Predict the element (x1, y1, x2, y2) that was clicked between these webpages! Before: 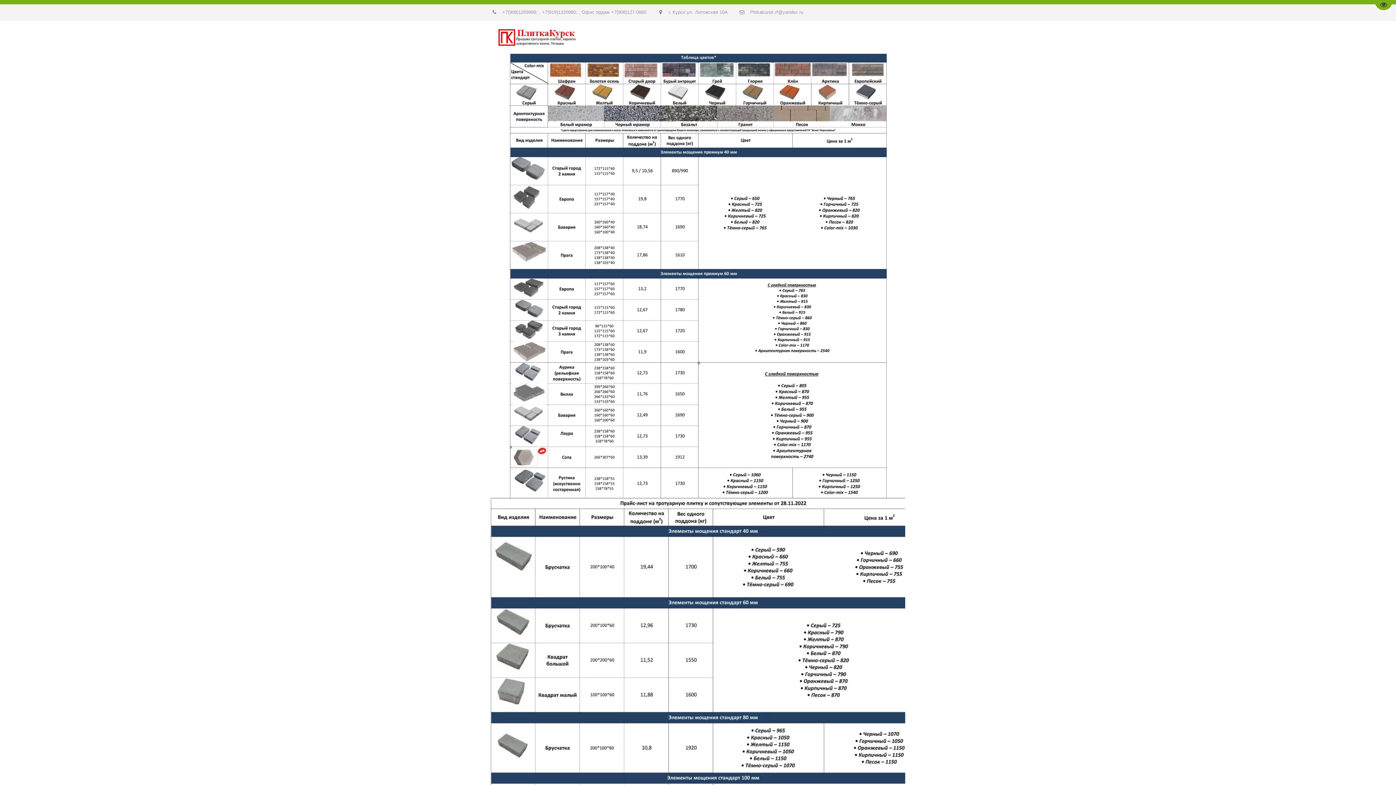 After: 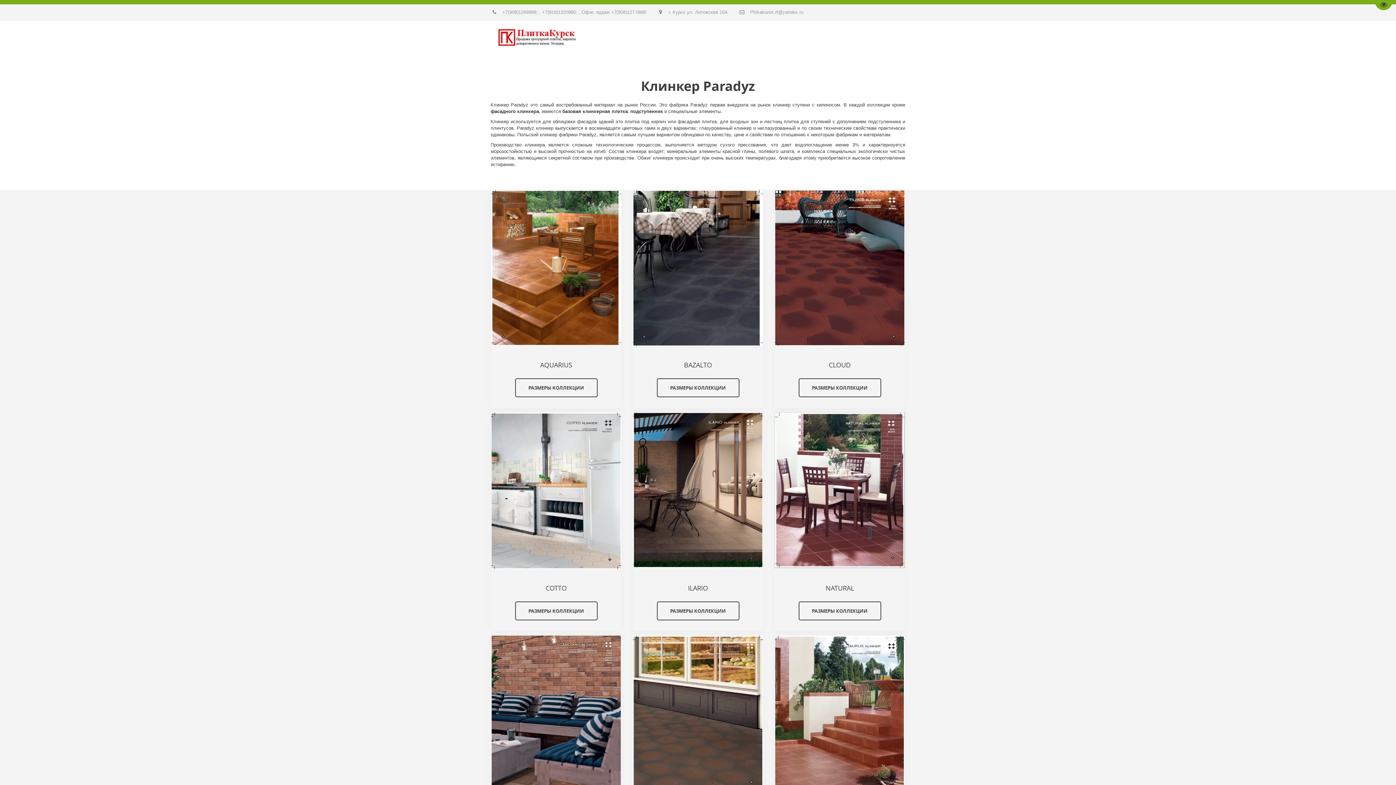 Action: bbox: (566, 32, 594, 42) label: СТУПЕНИ